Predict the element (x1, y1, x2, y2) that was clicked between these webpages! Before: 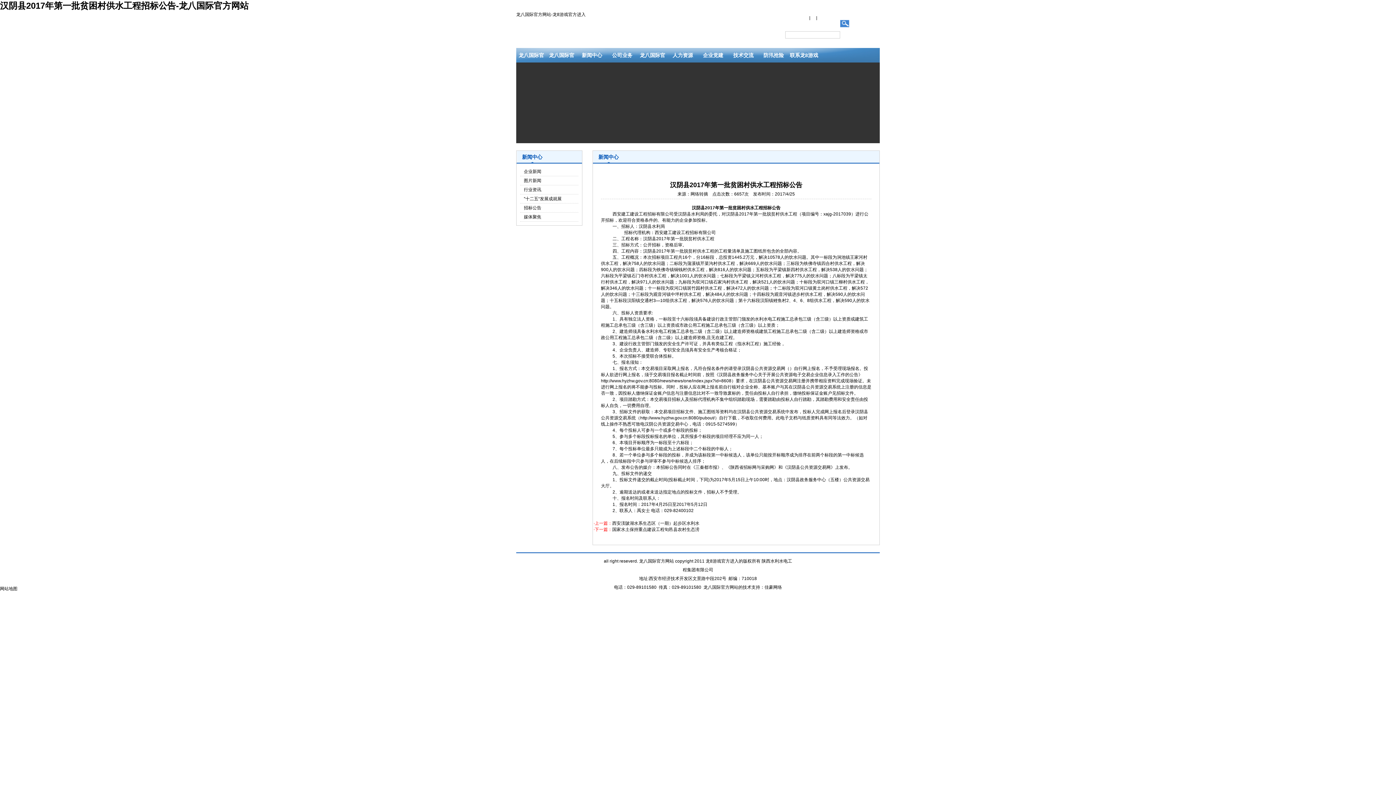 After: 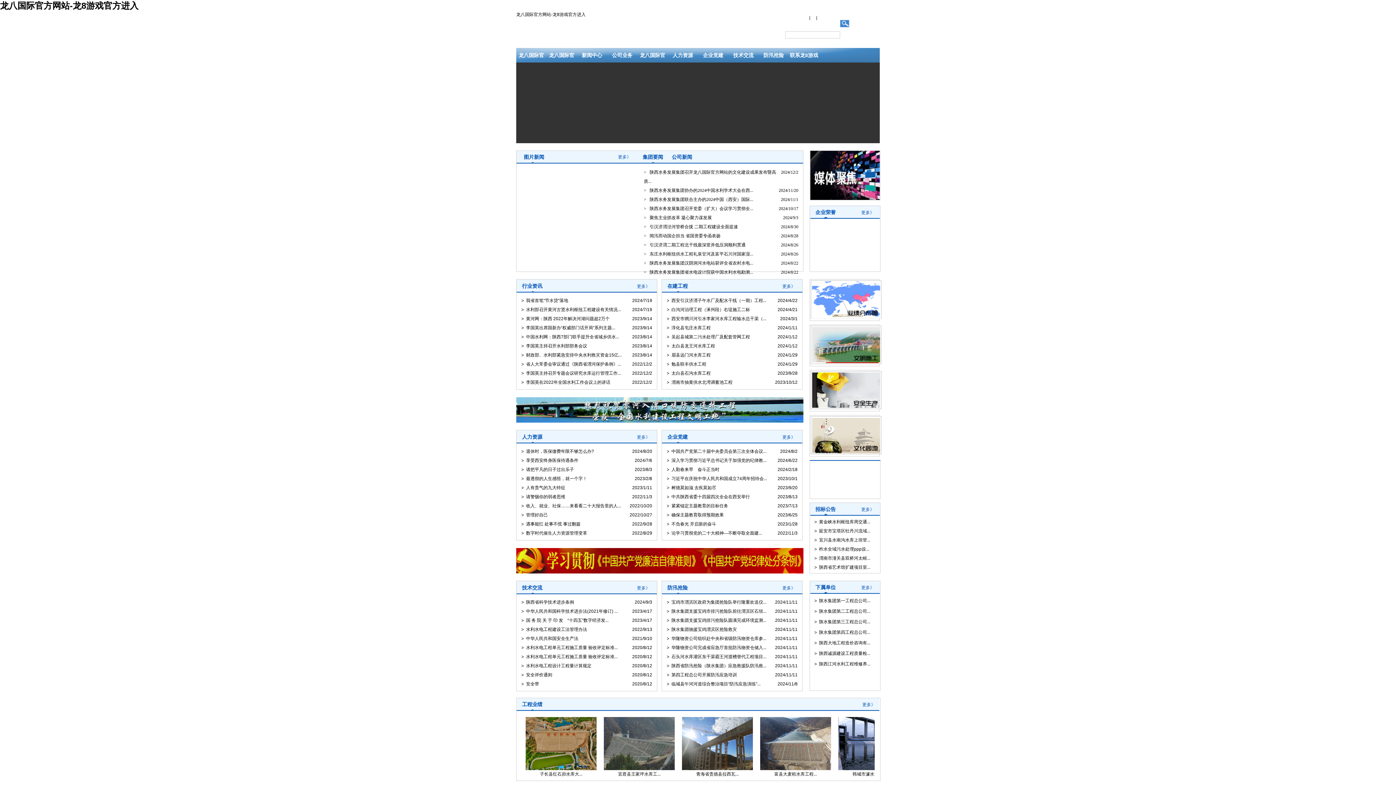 Action: bbox: (516, 48, 546, 62) label: 龙八国际官方网站-龙8游戏官方进入